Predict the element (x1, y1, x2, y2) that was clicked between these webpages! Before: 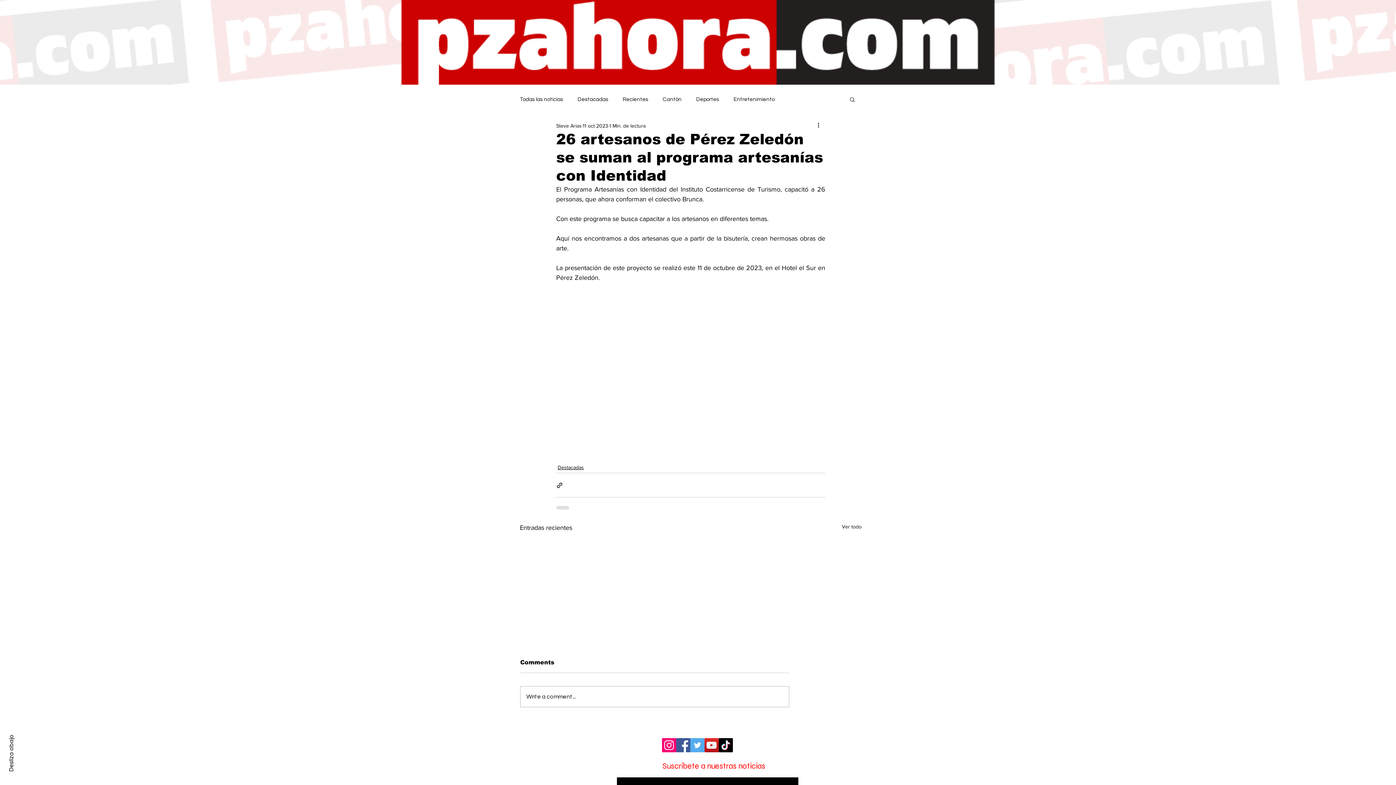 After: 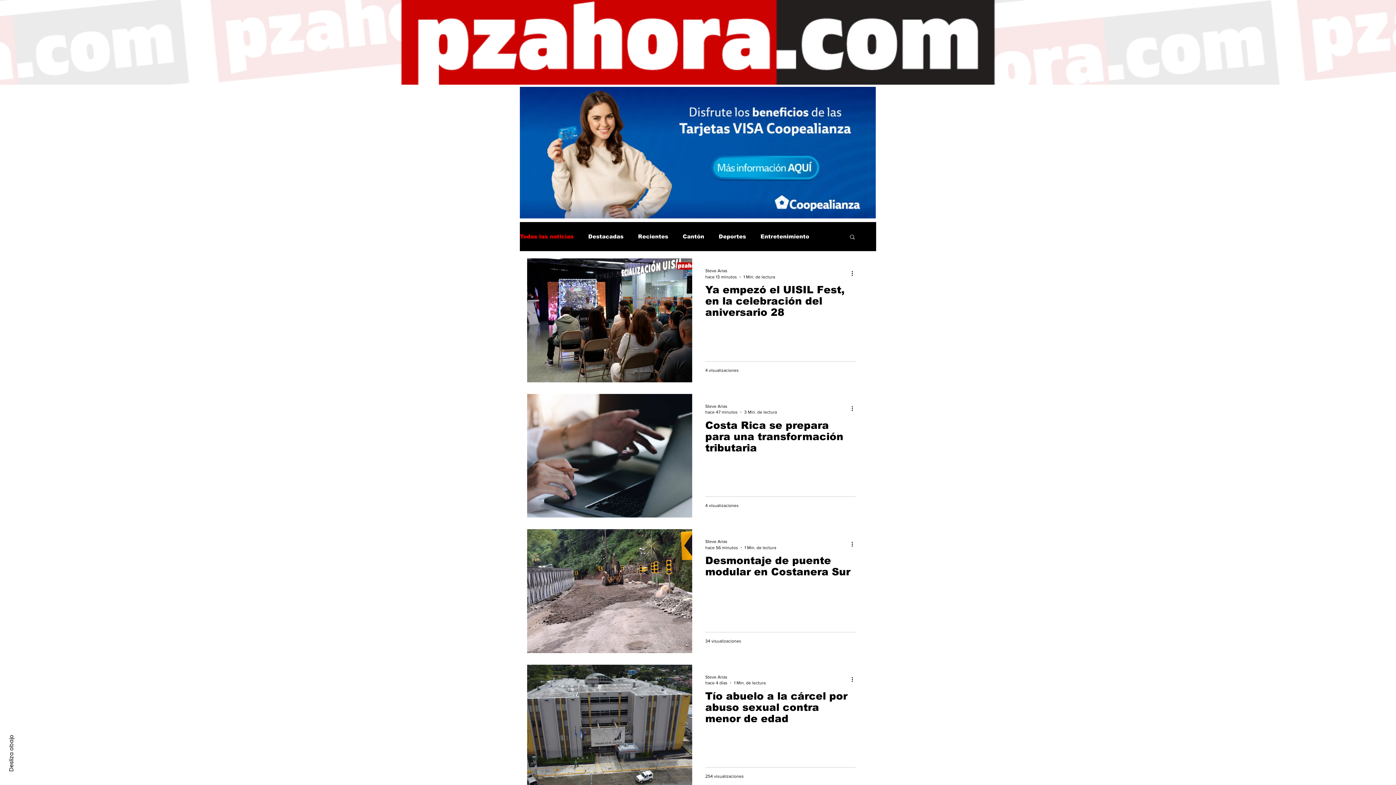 Action: bbox: (520, 95, 563, 103) label: Todas las noticias